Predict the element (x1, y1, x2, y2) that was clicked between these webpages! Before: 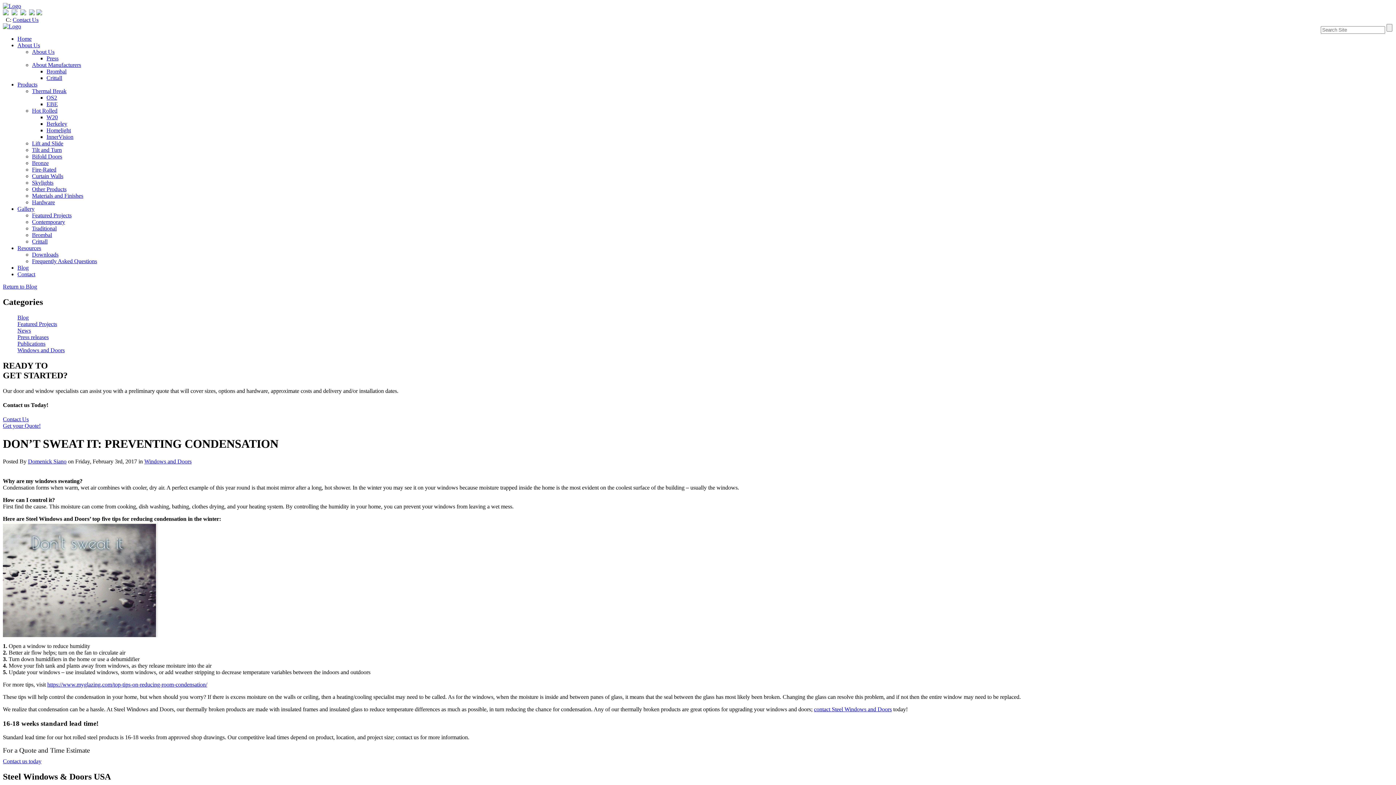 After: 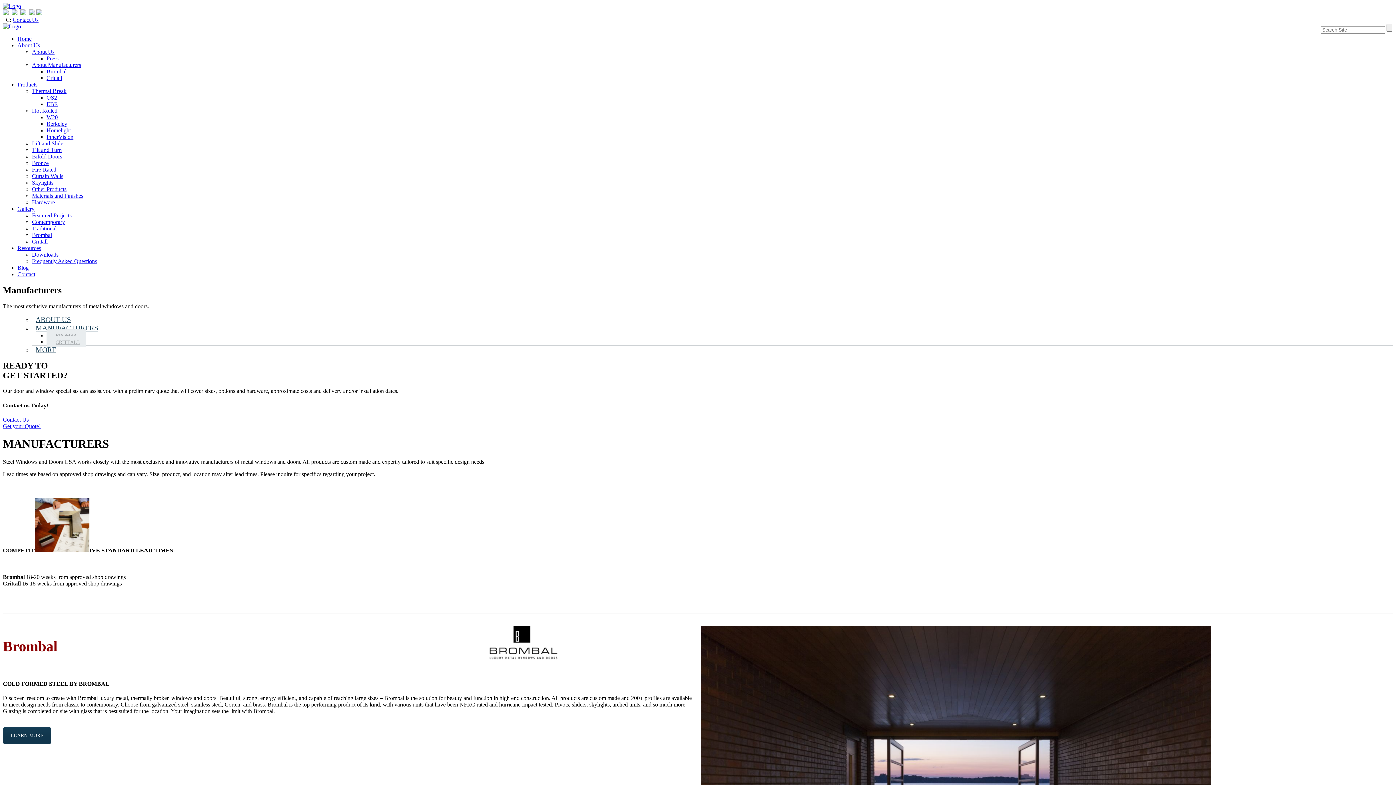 Action: label: About Manufacturers bbox: (32, 61, 81, 68)